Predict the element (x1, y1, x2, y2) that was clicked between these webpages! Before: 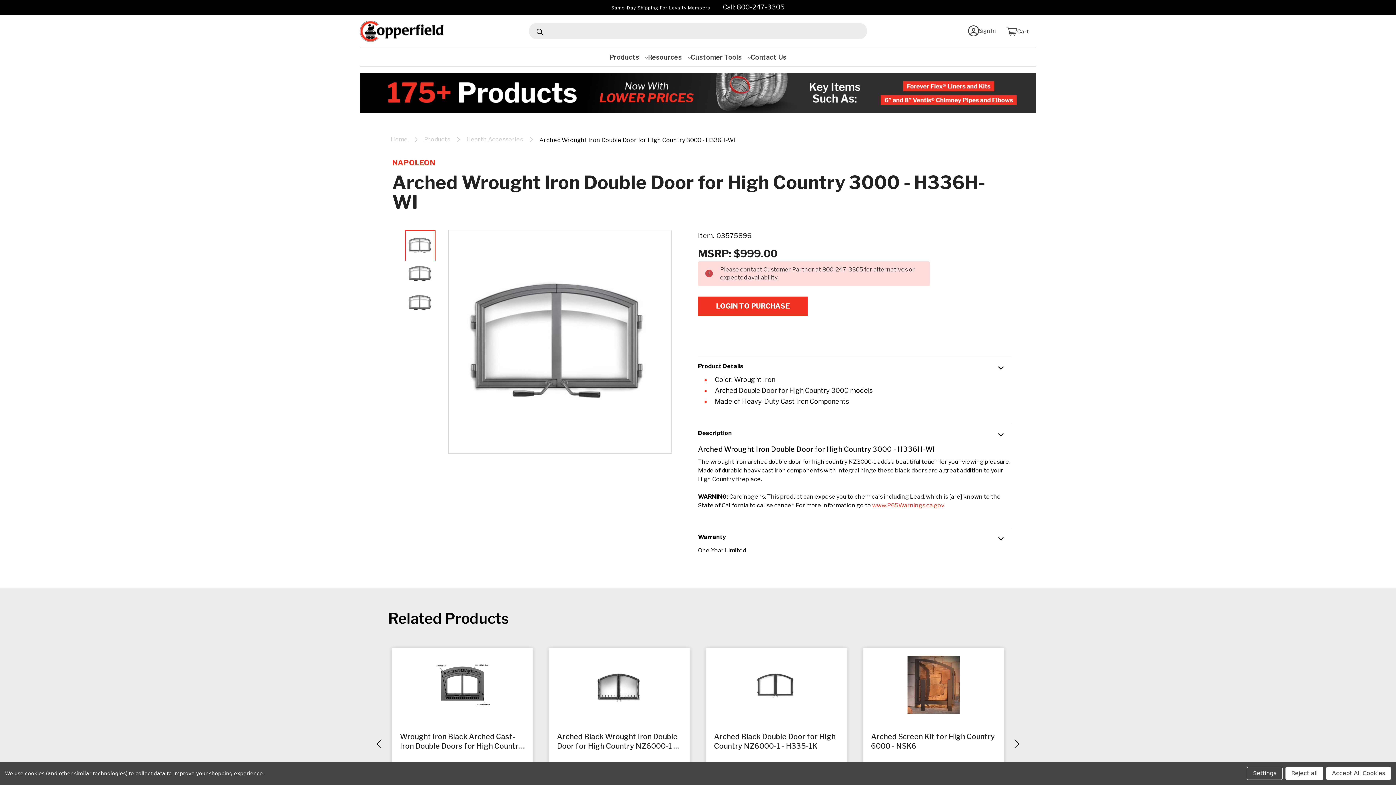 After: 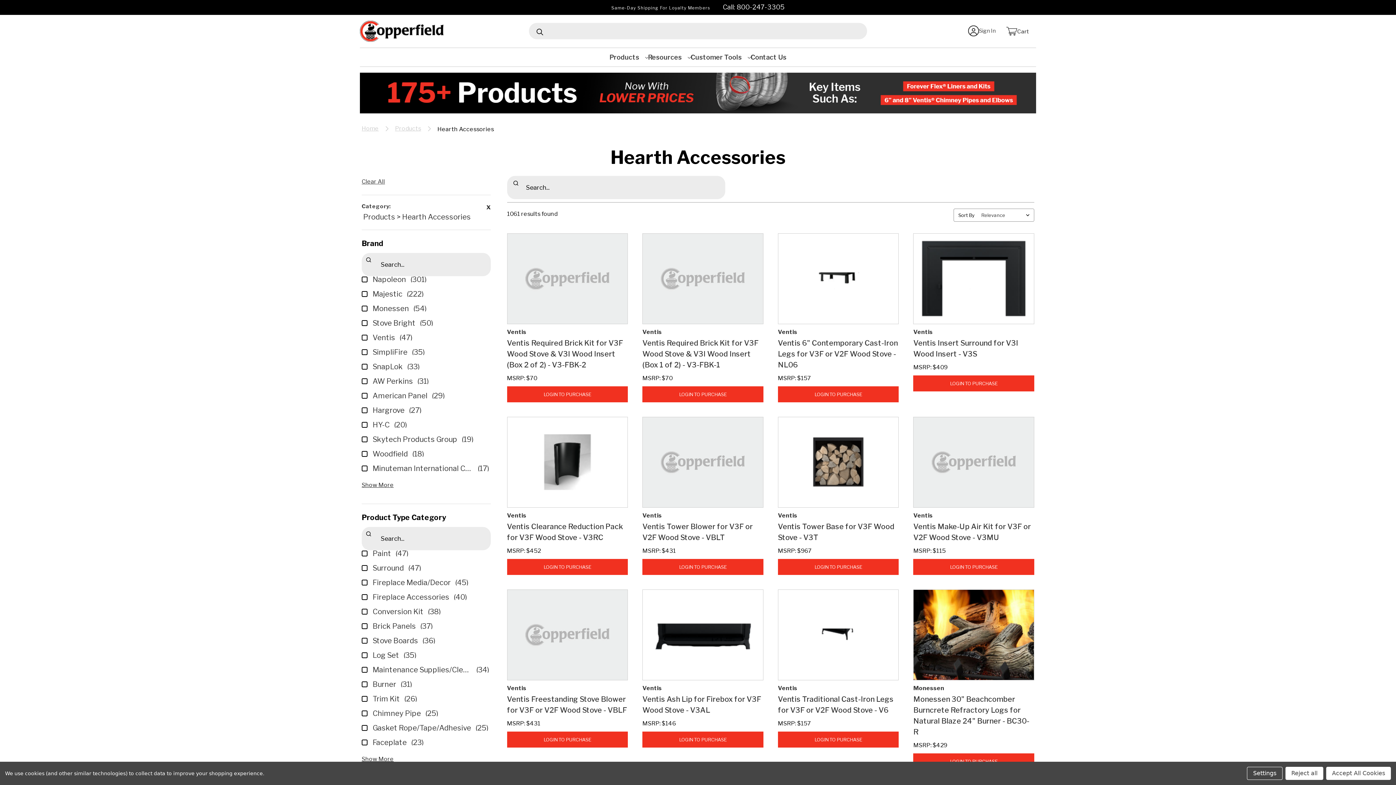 Action: label: Hearth Accessories bbox: (466, 135, 523, 143)